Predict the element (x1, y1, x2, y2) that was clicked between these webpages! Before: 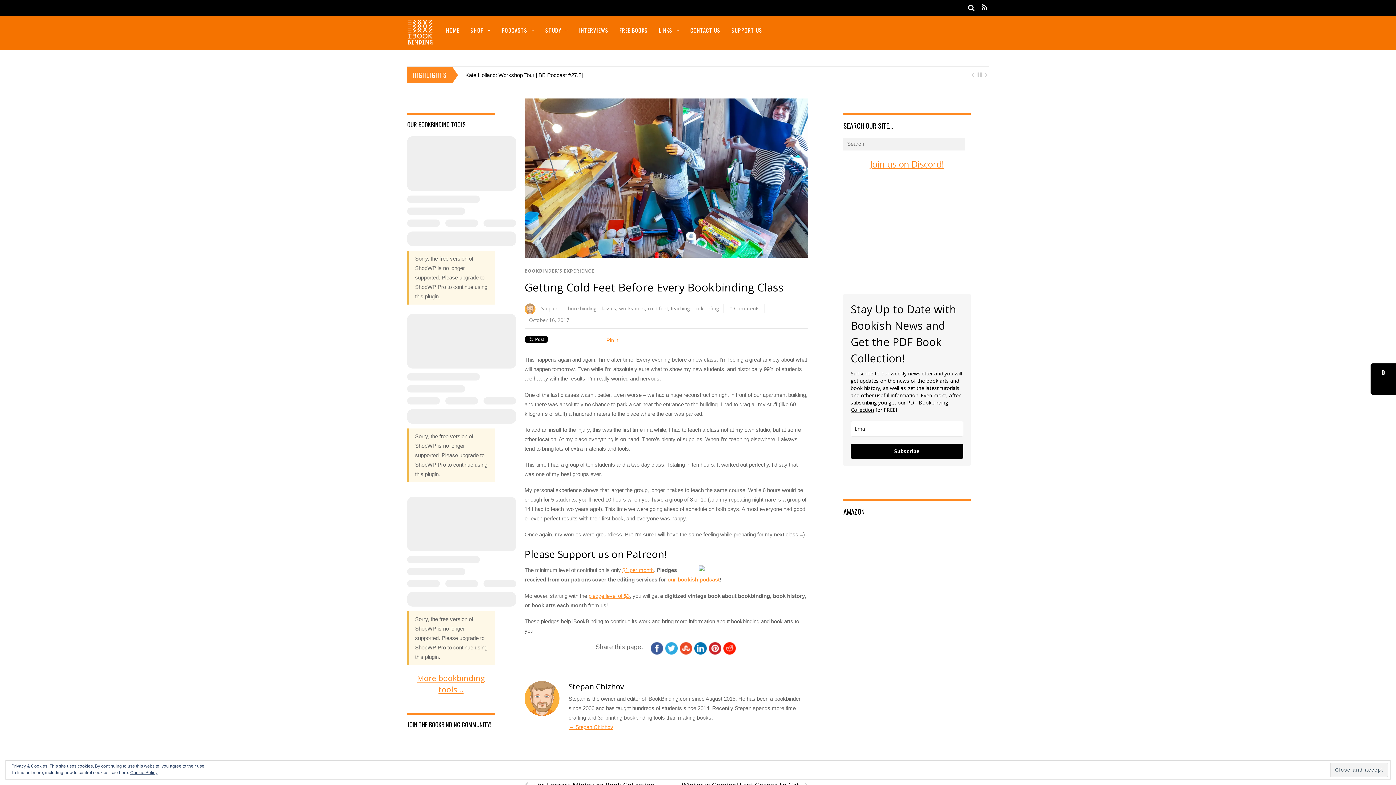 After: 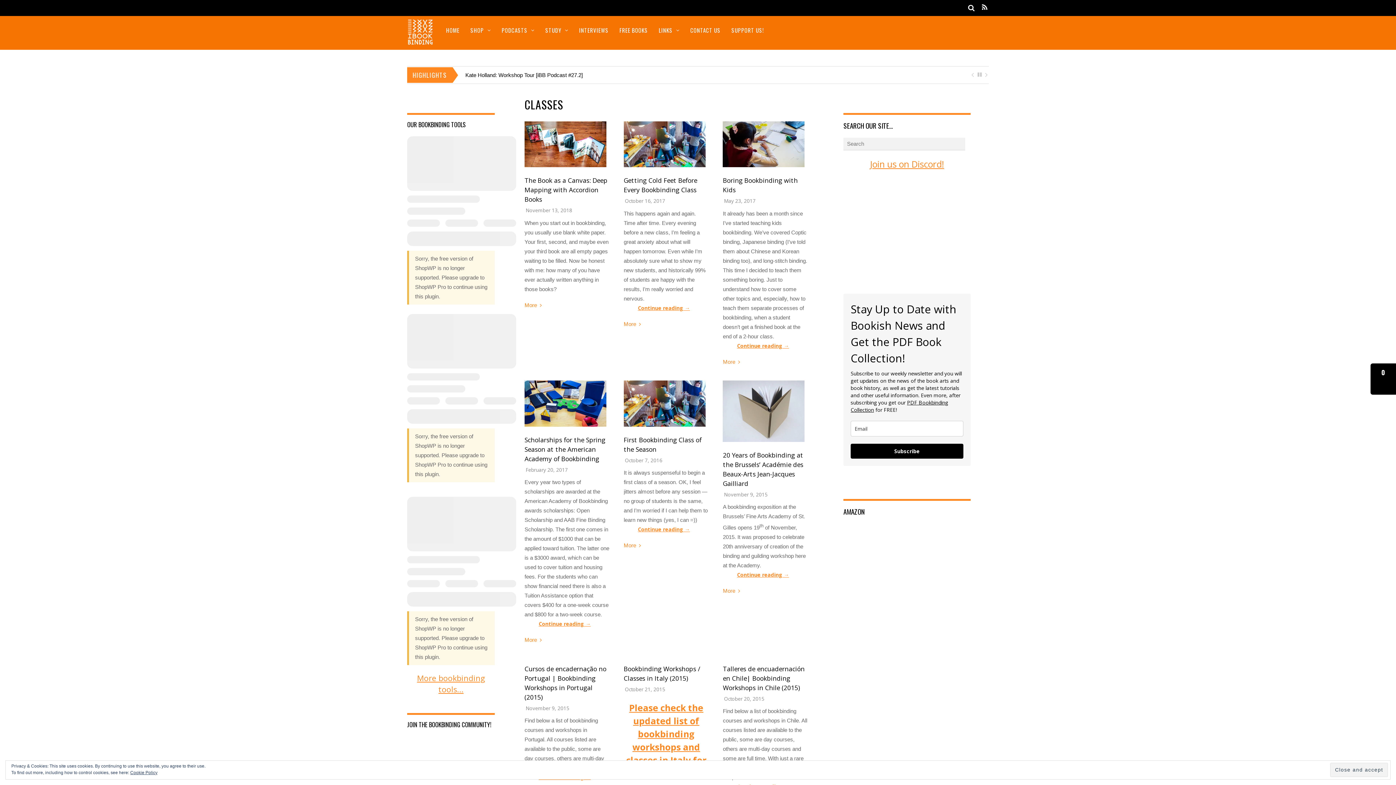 Action: bbox: (599, 305, 616, 312) label: classes